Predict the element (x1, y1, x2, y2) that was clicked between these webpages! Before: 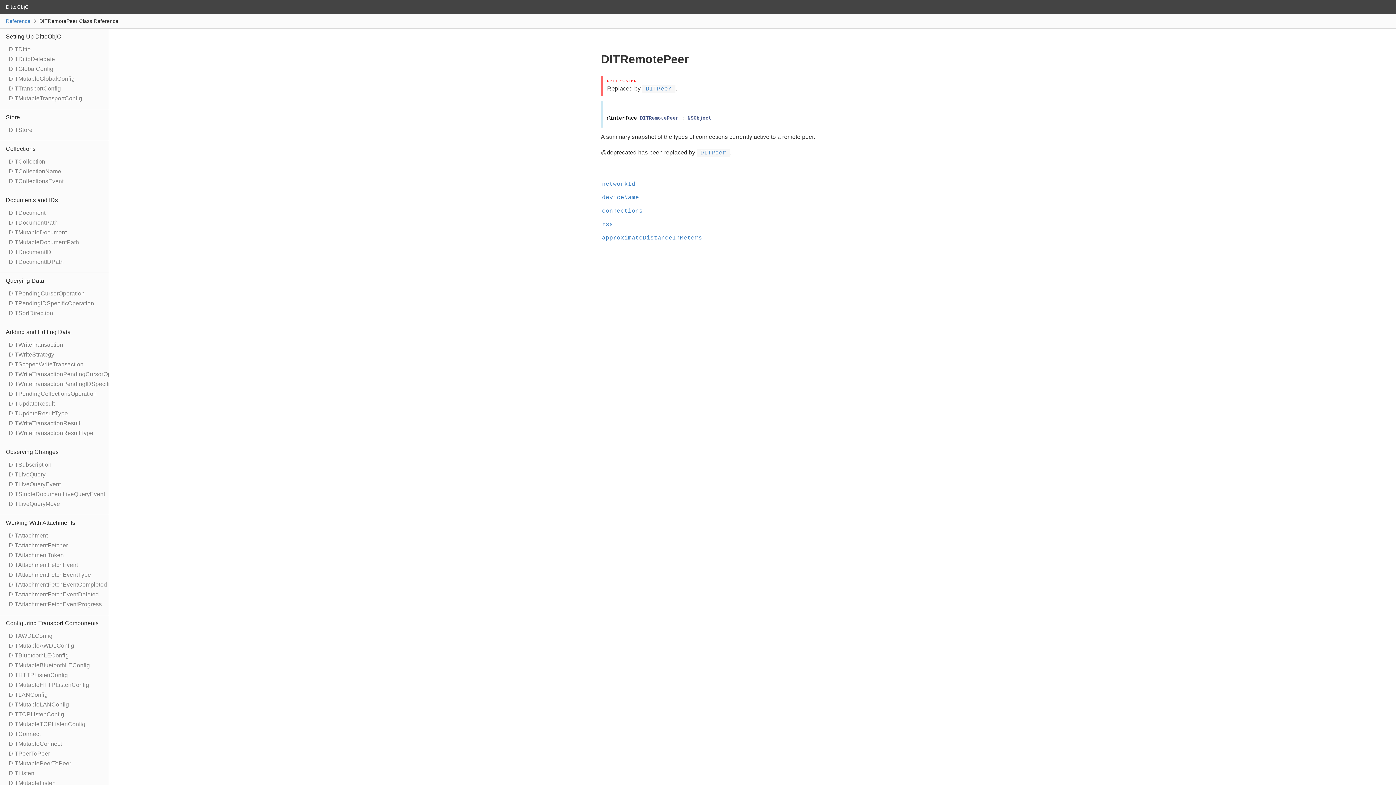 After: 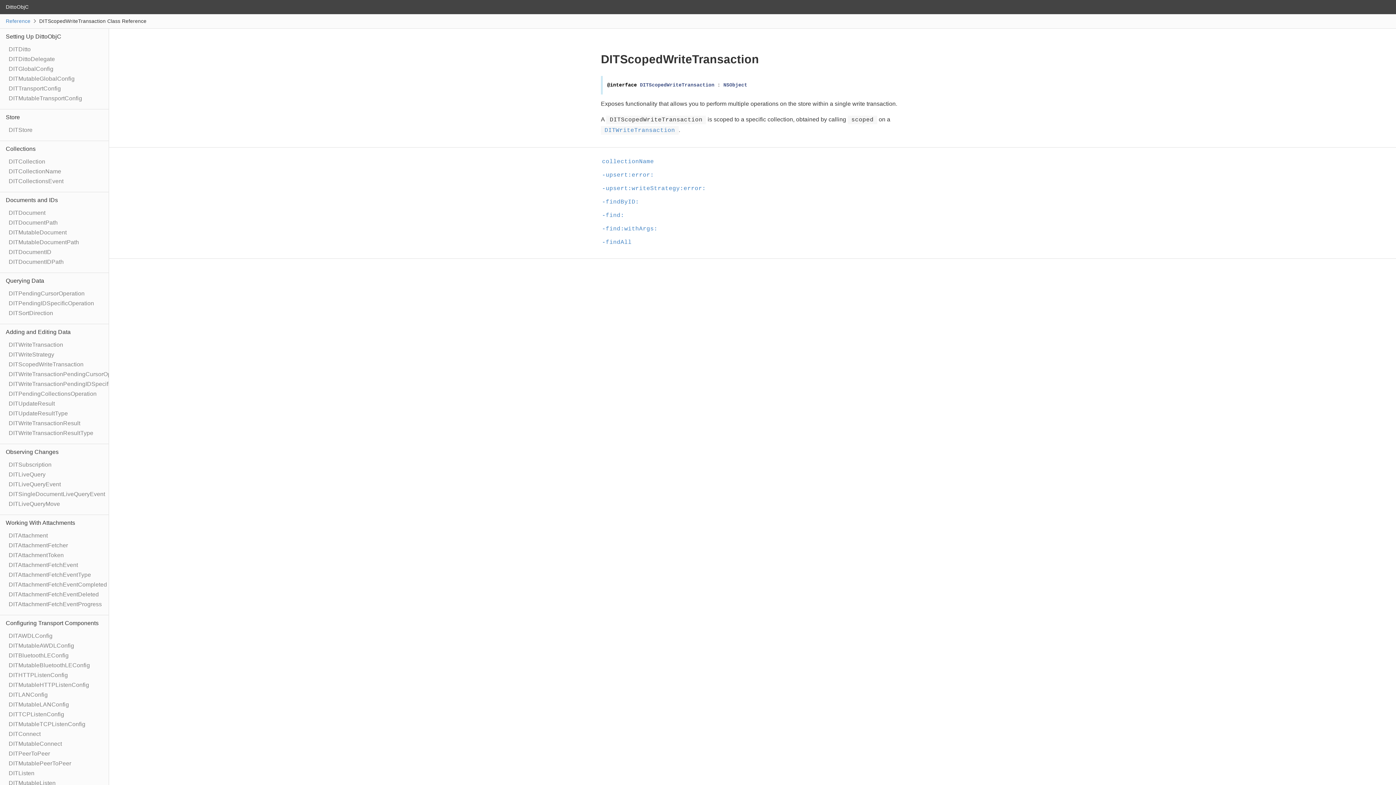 Action: label: DITScopedWriteTransaction bbox: (8, 361, 83, 367)